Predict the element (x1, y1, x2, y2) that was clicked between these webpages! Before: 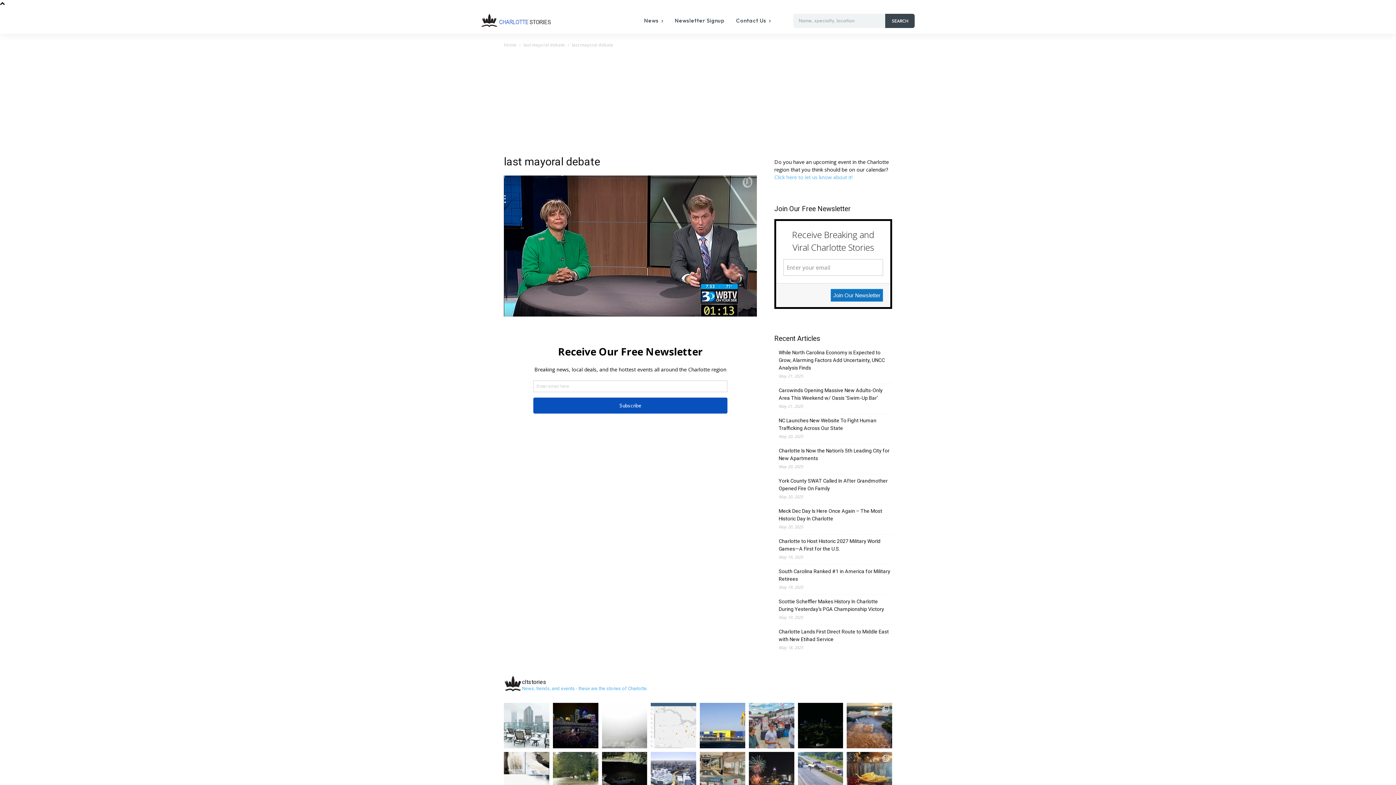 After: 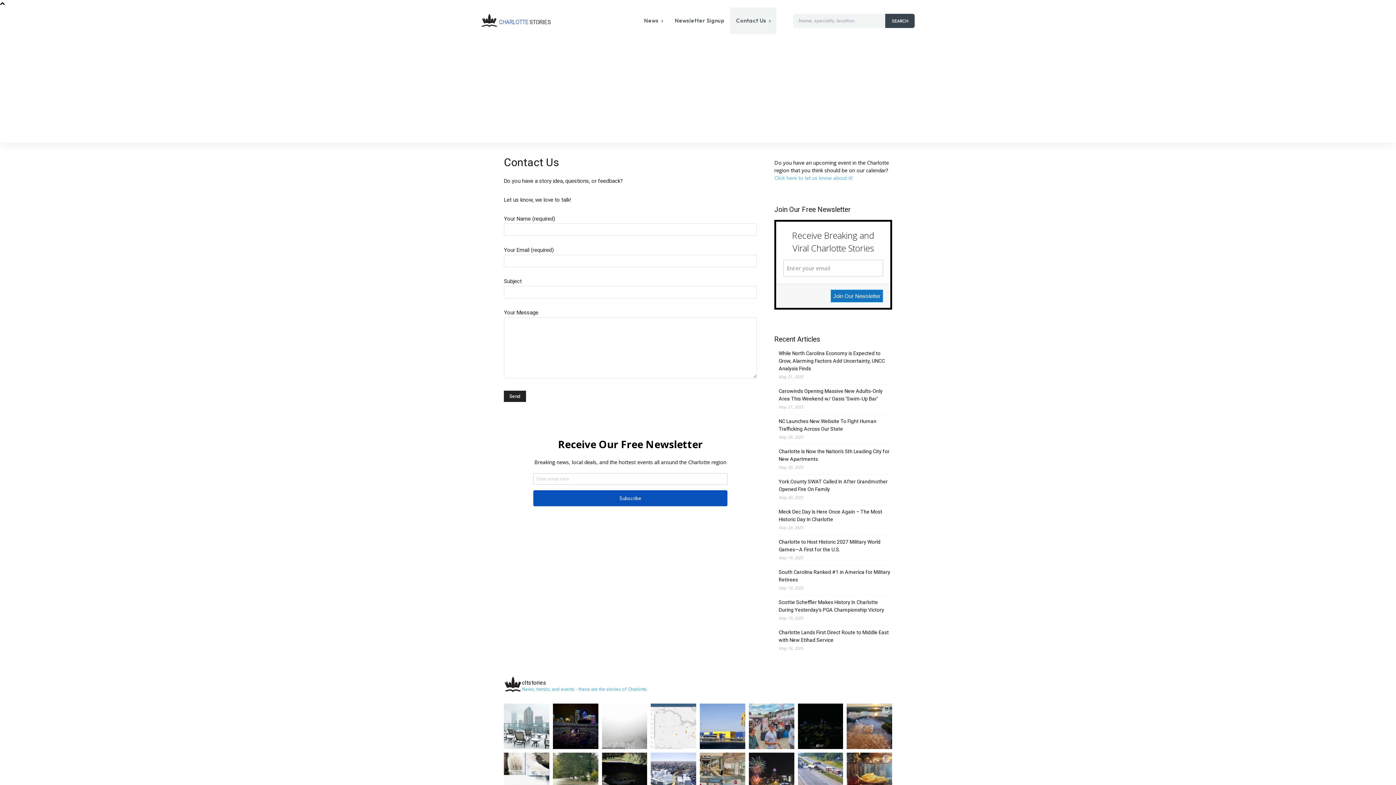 Action: label: Contact Us bbox: (730, 7, 776, 33)